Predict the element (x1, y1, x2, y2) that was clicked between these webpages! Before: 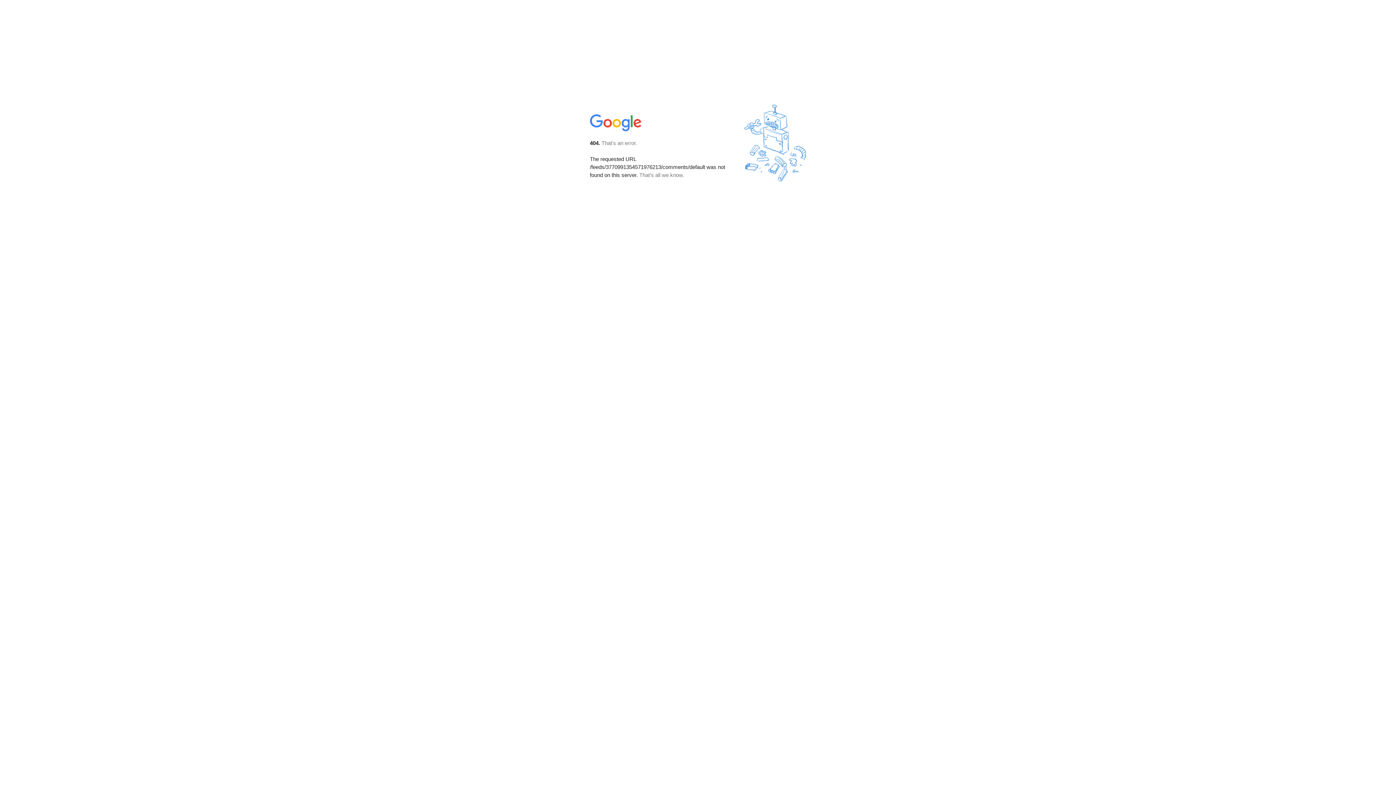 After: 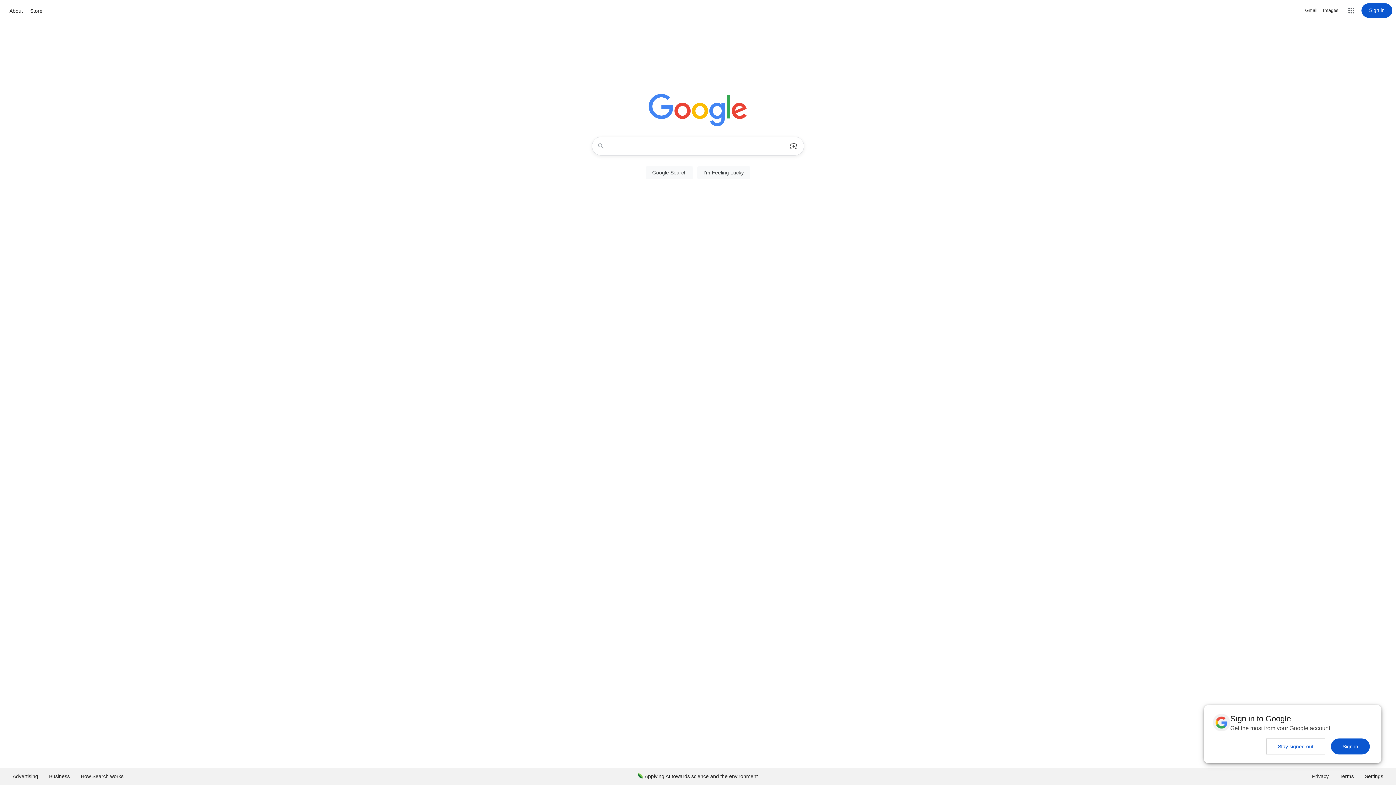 Action: bbox: (590, 127, 642, 134)